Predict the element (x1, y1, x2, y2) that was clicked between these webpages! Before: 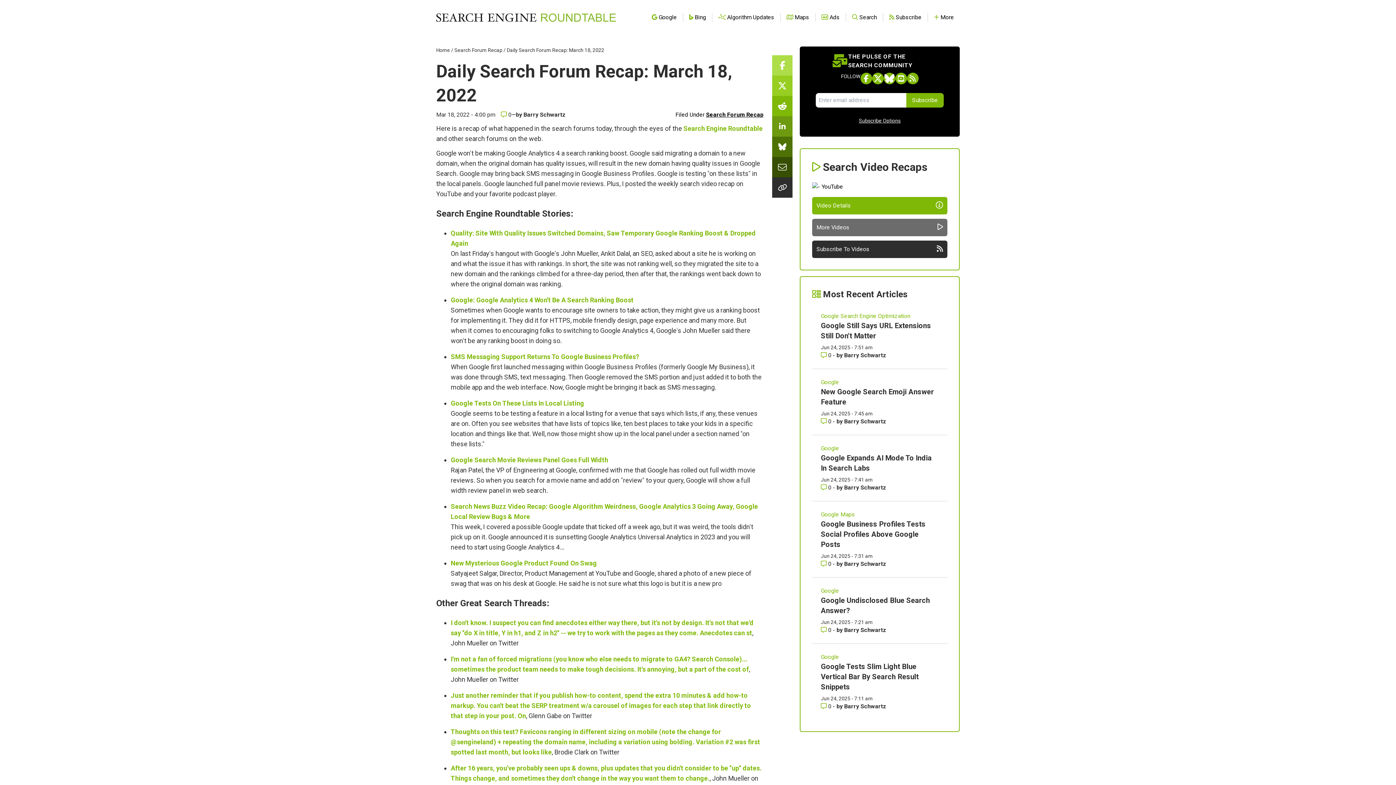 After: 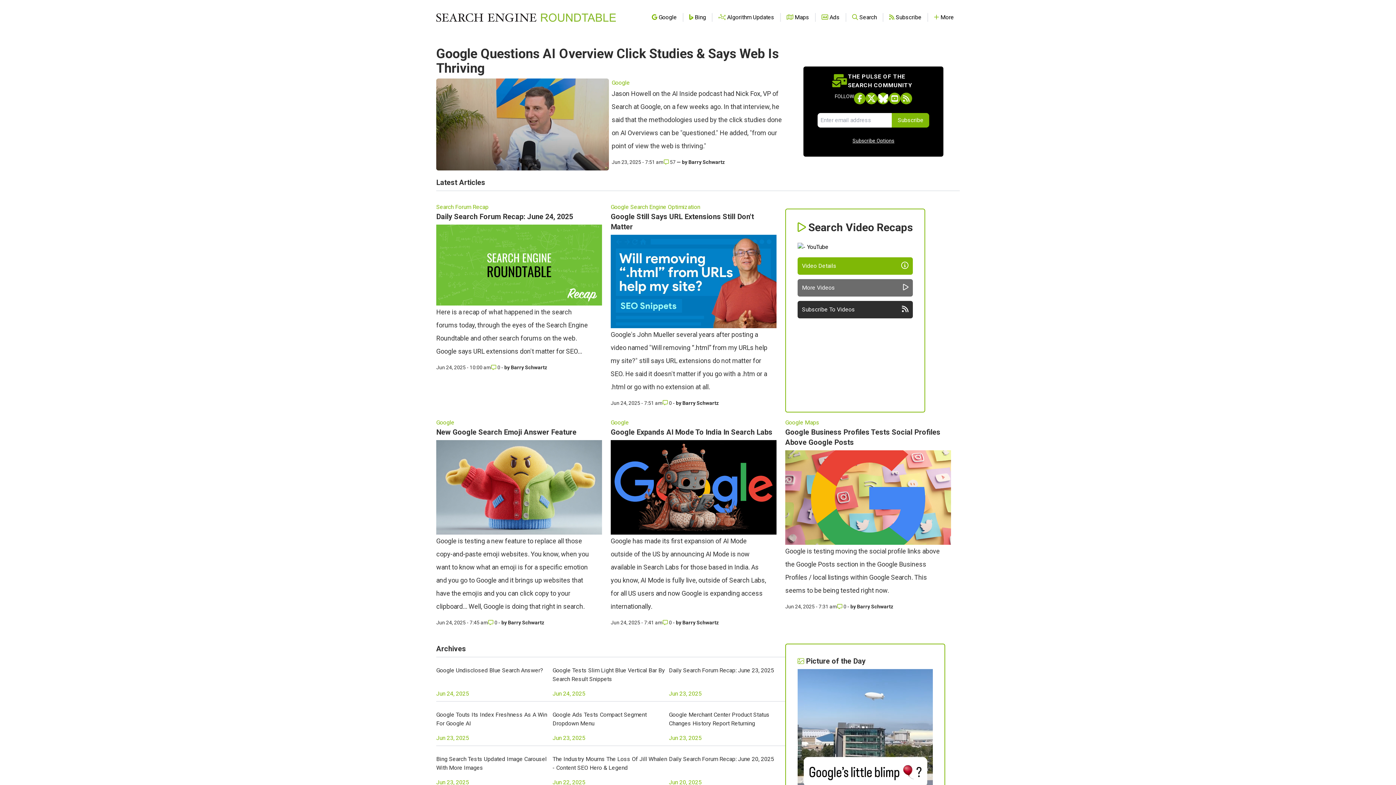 Action: label: Search Engine Roundtable bbox: (683, 124, 762, 132)